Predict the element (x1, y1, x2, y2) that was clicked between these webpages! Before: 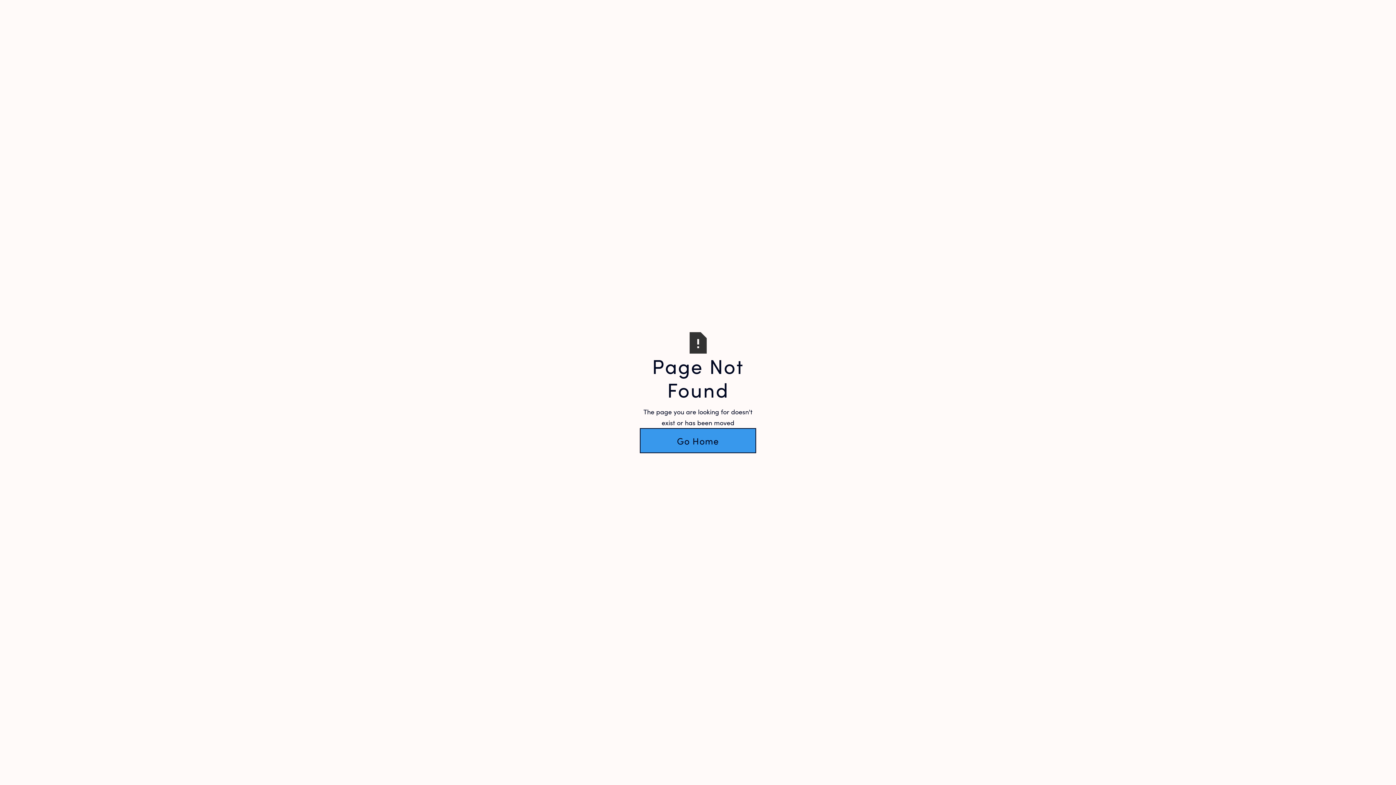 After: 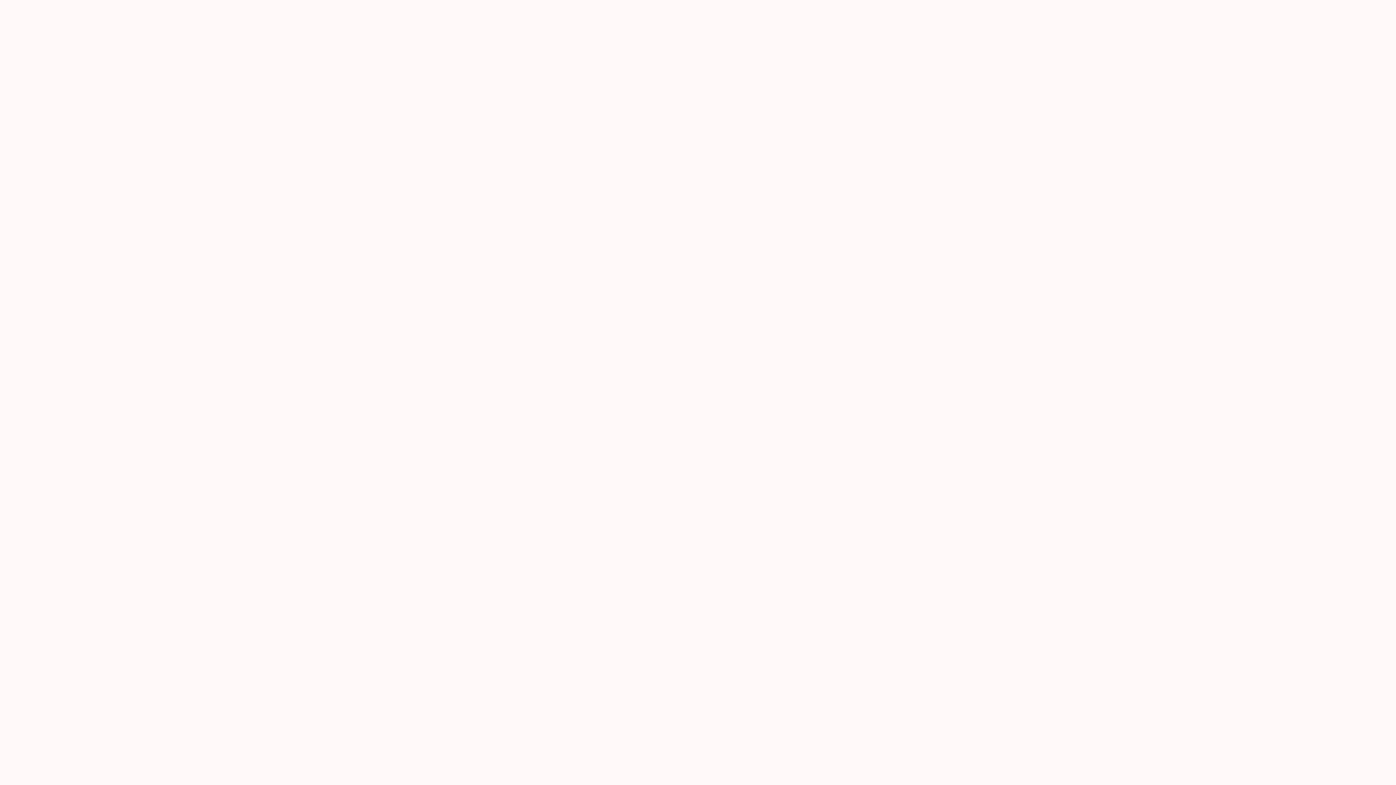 Action: label: Go Home bbox: (640, 428, 756, 453)